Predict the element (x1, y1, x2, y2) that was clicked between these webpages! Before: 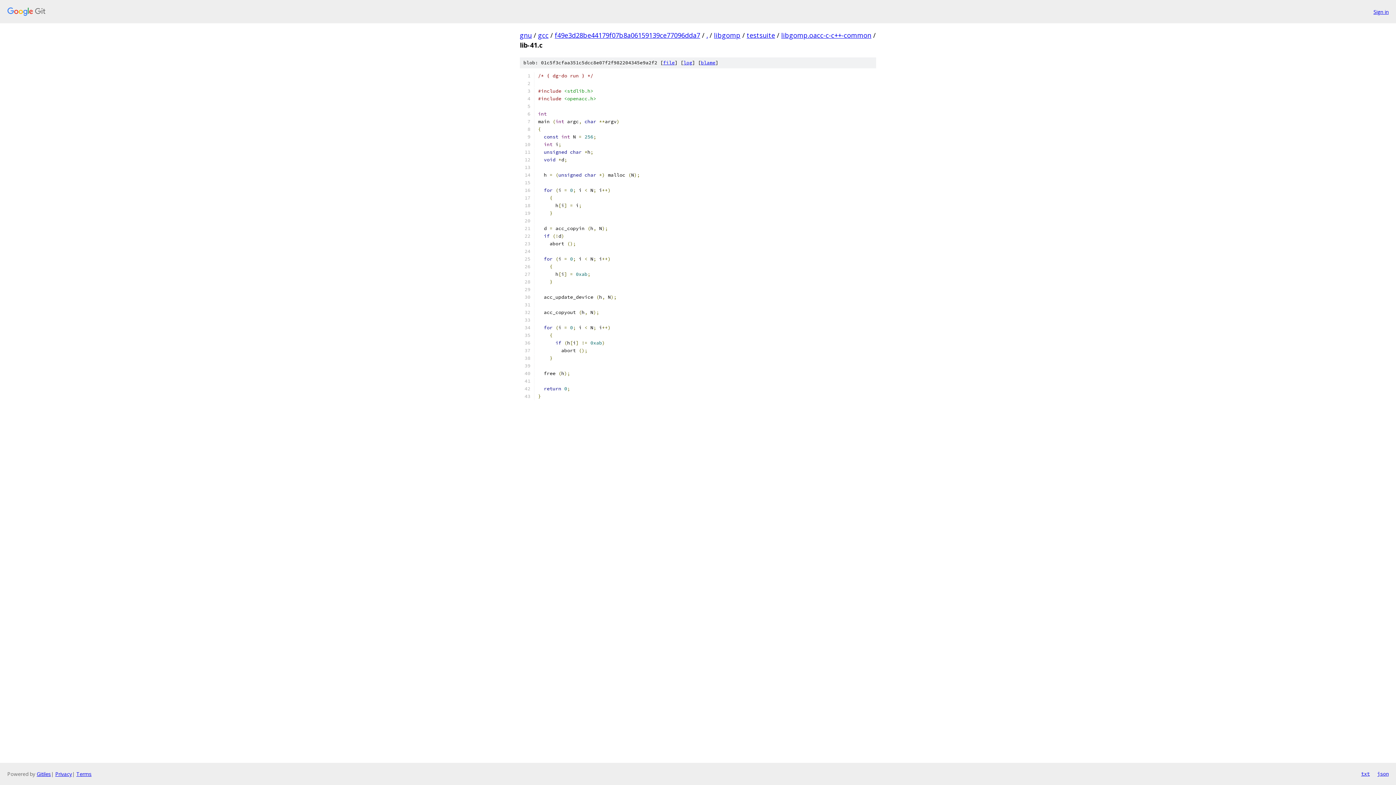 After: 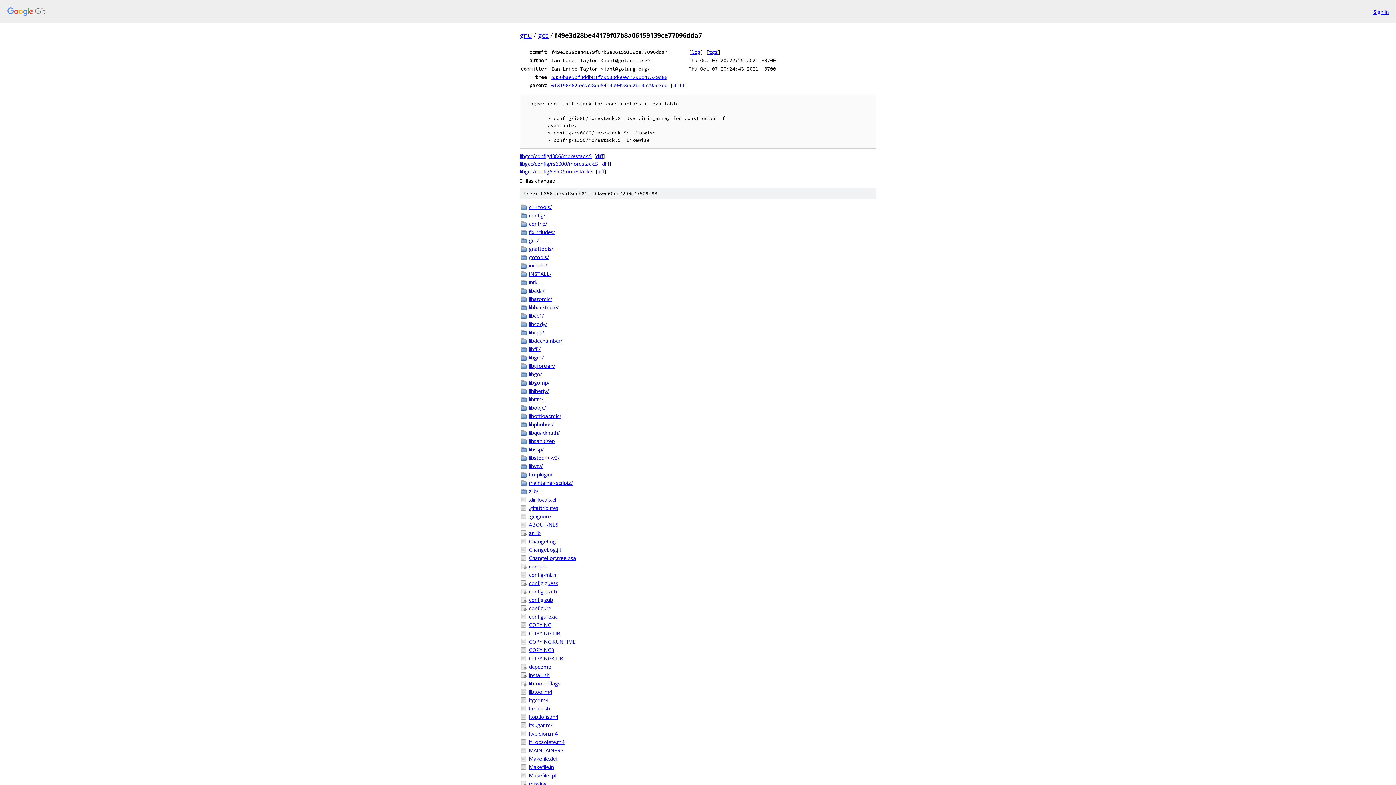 Action: label: f49e3d28be44179f07b8a06159139ce77096dda7 bbox: (554, 30, 700, 39)